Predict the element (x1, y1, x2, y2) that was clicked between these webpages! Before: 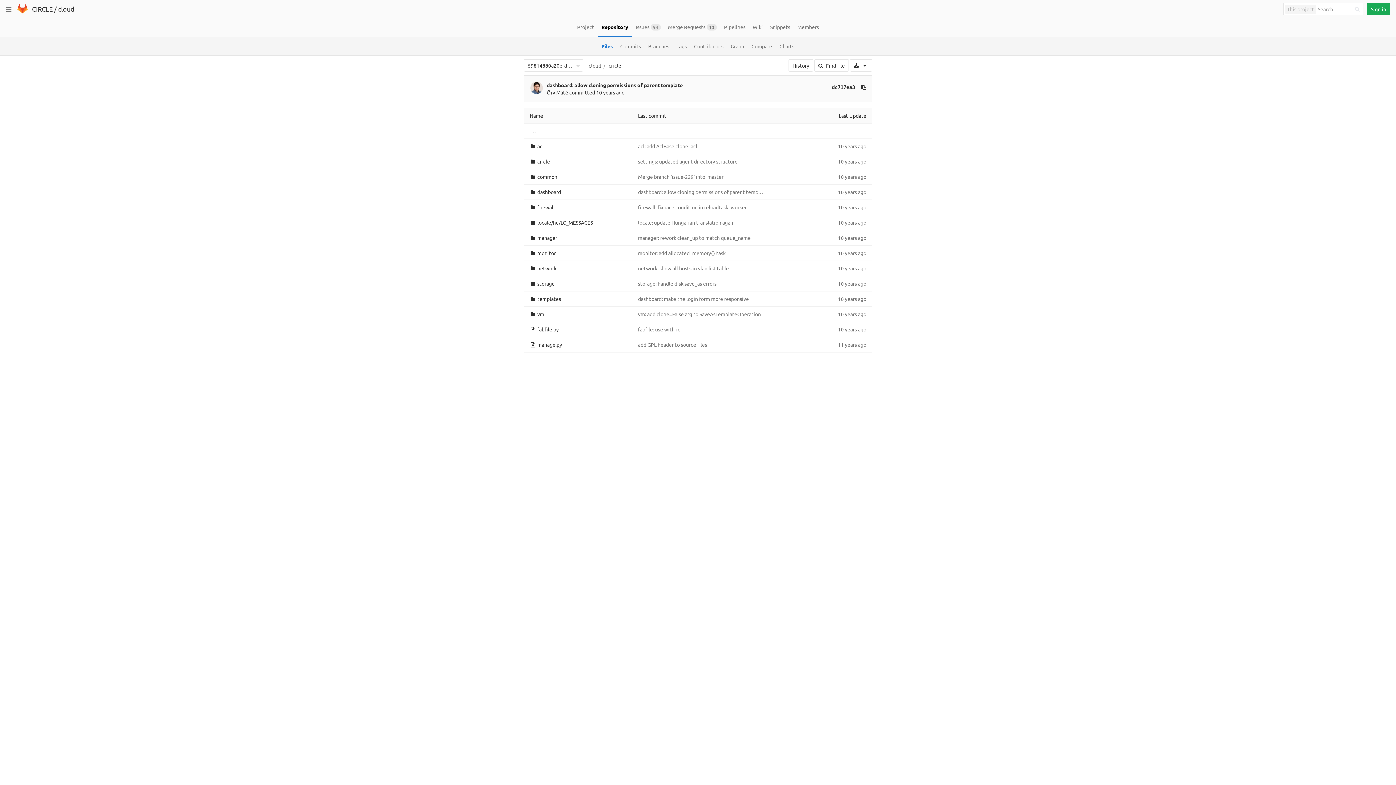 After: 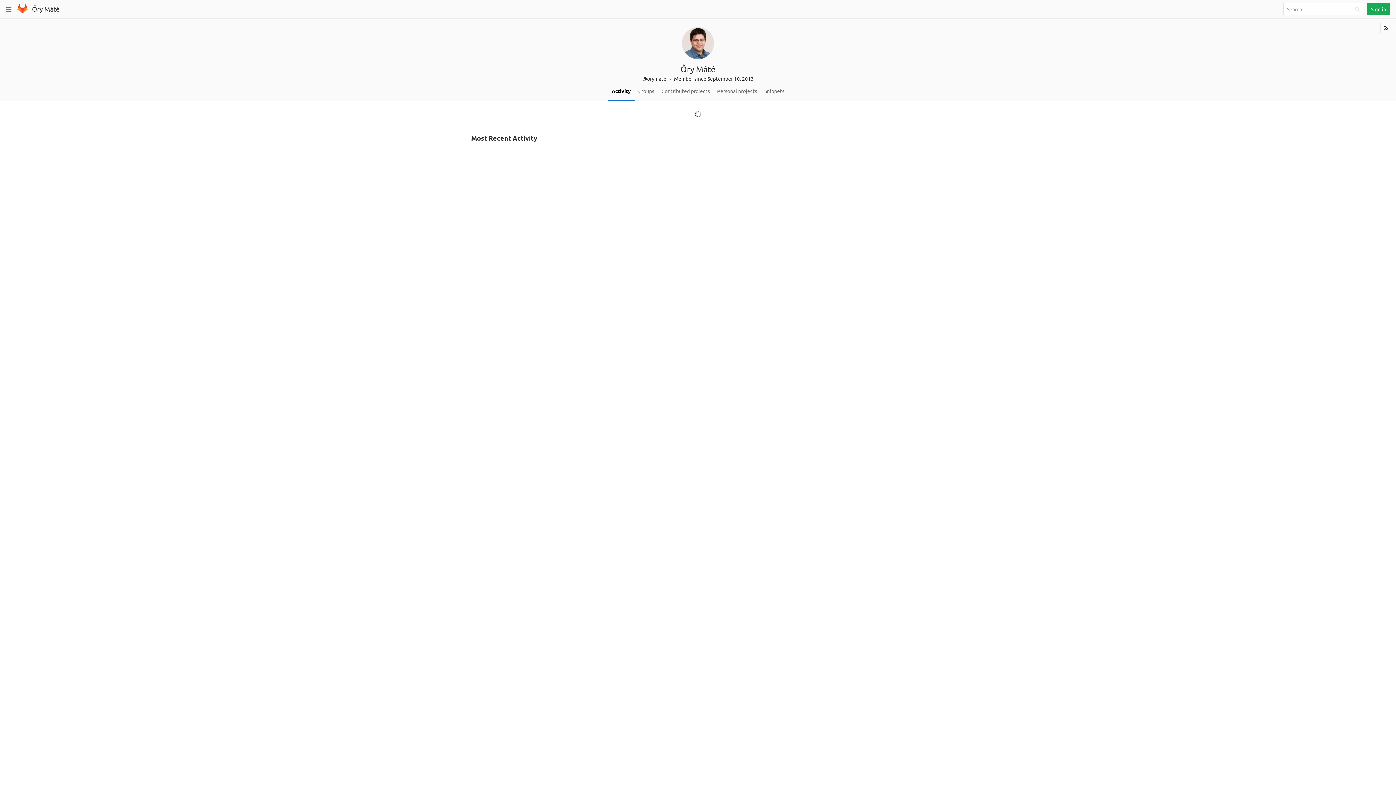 Action: label: Őry Máté bbox: (546, 89, 568, 95)